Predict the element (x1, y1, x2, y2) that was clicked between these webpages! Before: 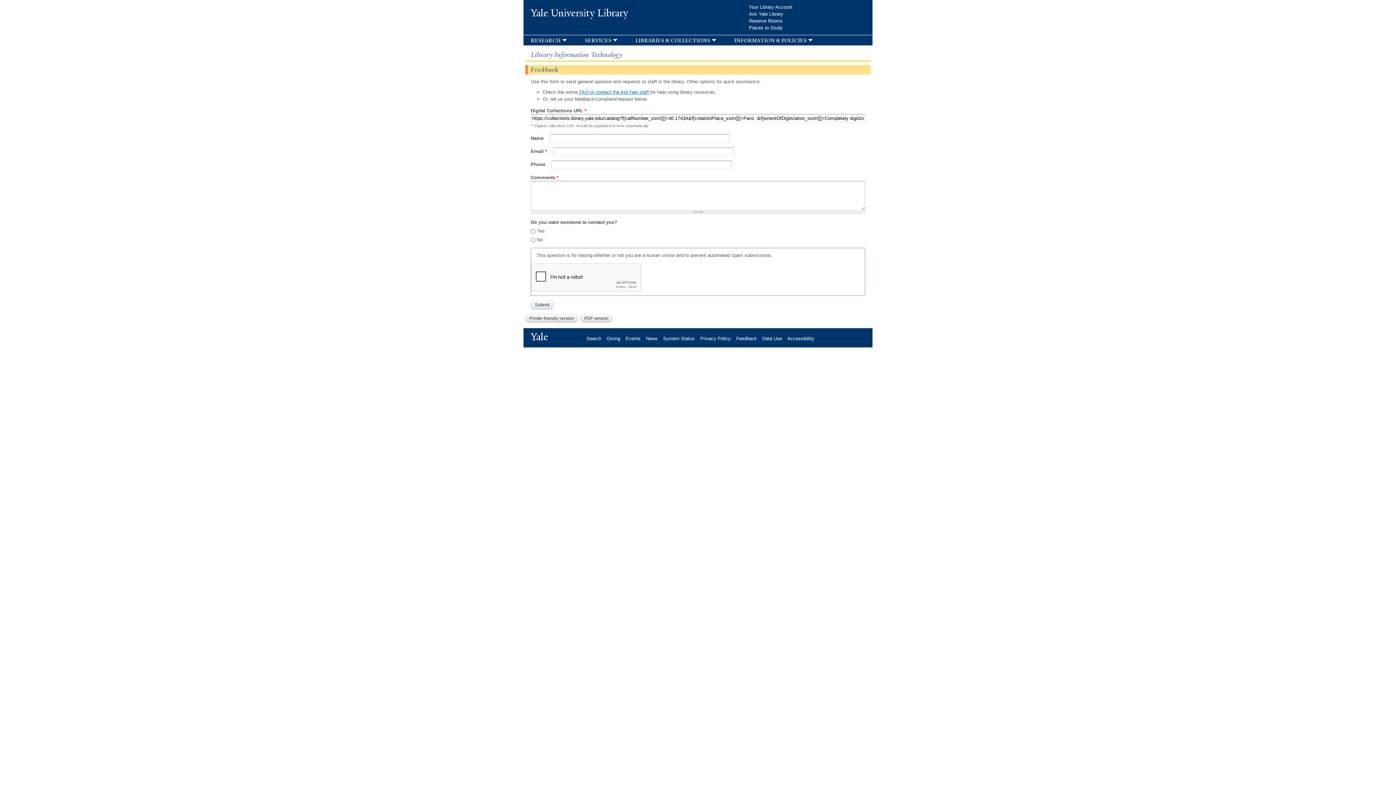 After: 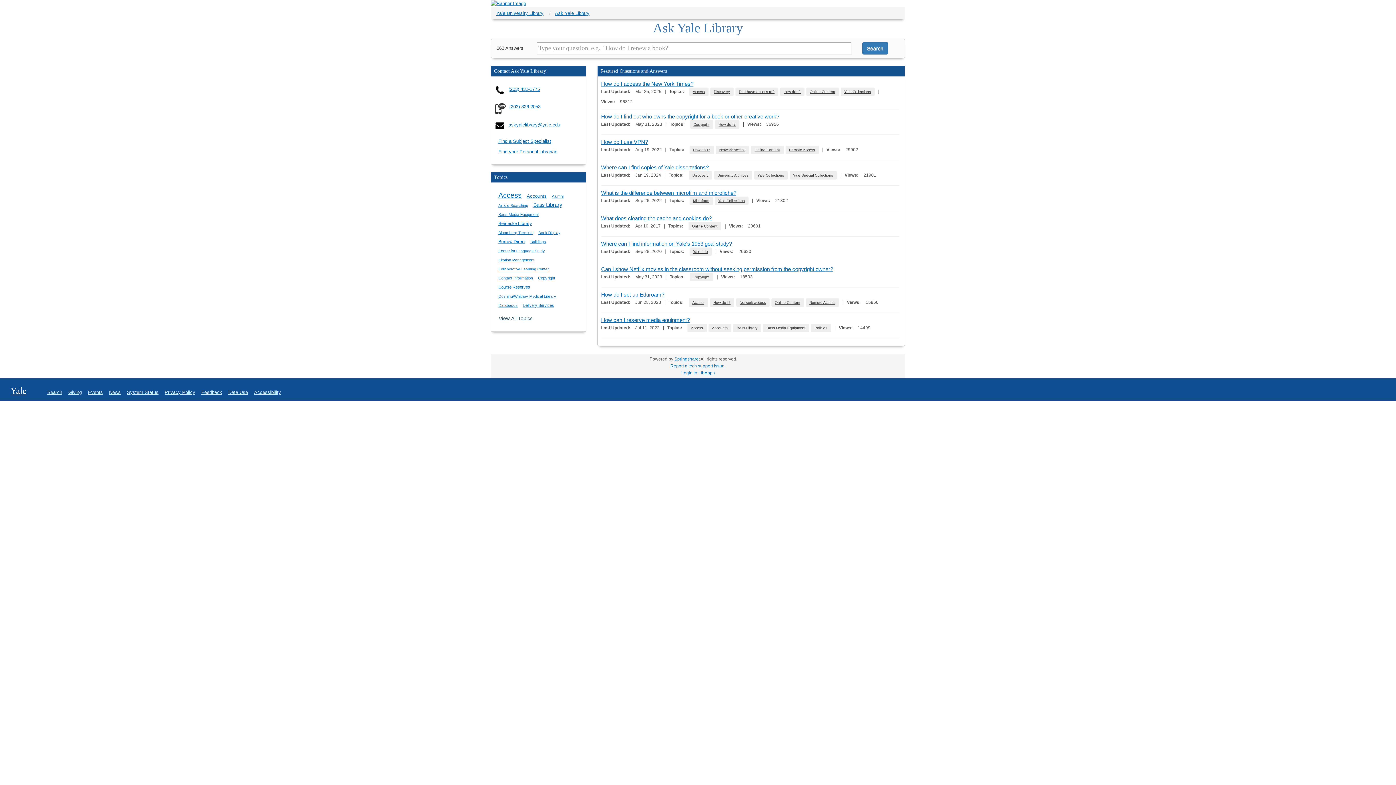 Action: bbox: (749, 11, 789, 16) label: Ask Yale Library